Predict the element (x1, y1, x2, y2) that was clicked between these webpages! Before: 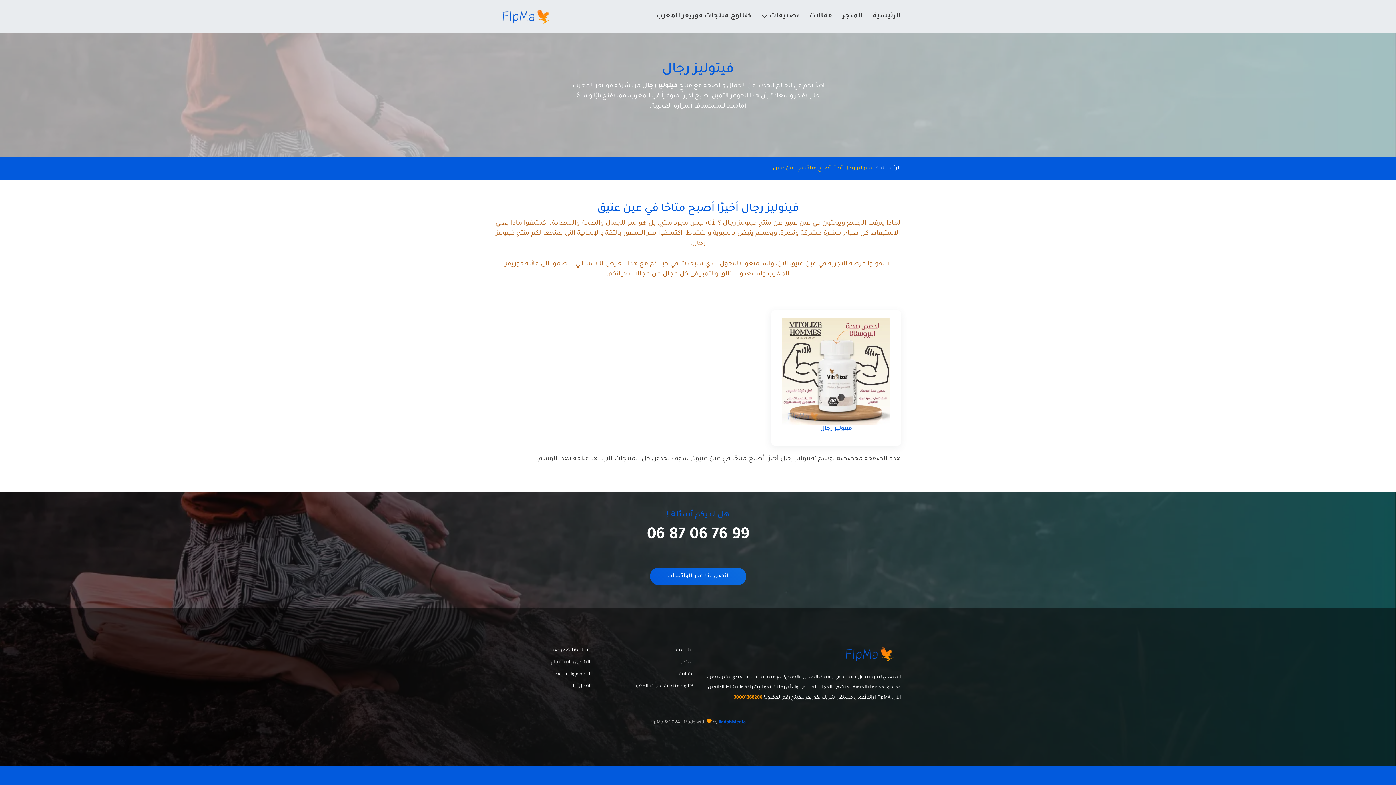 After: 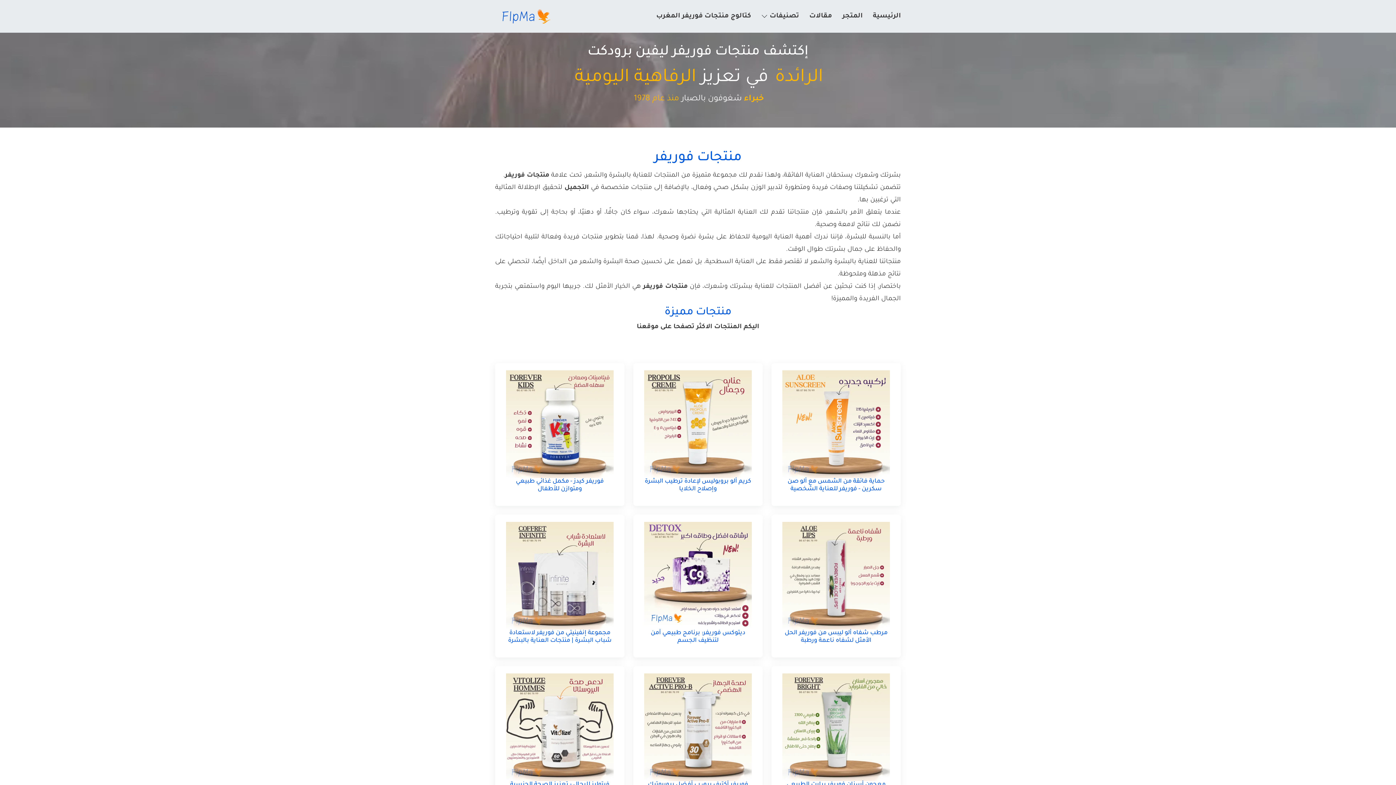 Action: bbox: (676, 648, 693, 653) label: الرئيسية